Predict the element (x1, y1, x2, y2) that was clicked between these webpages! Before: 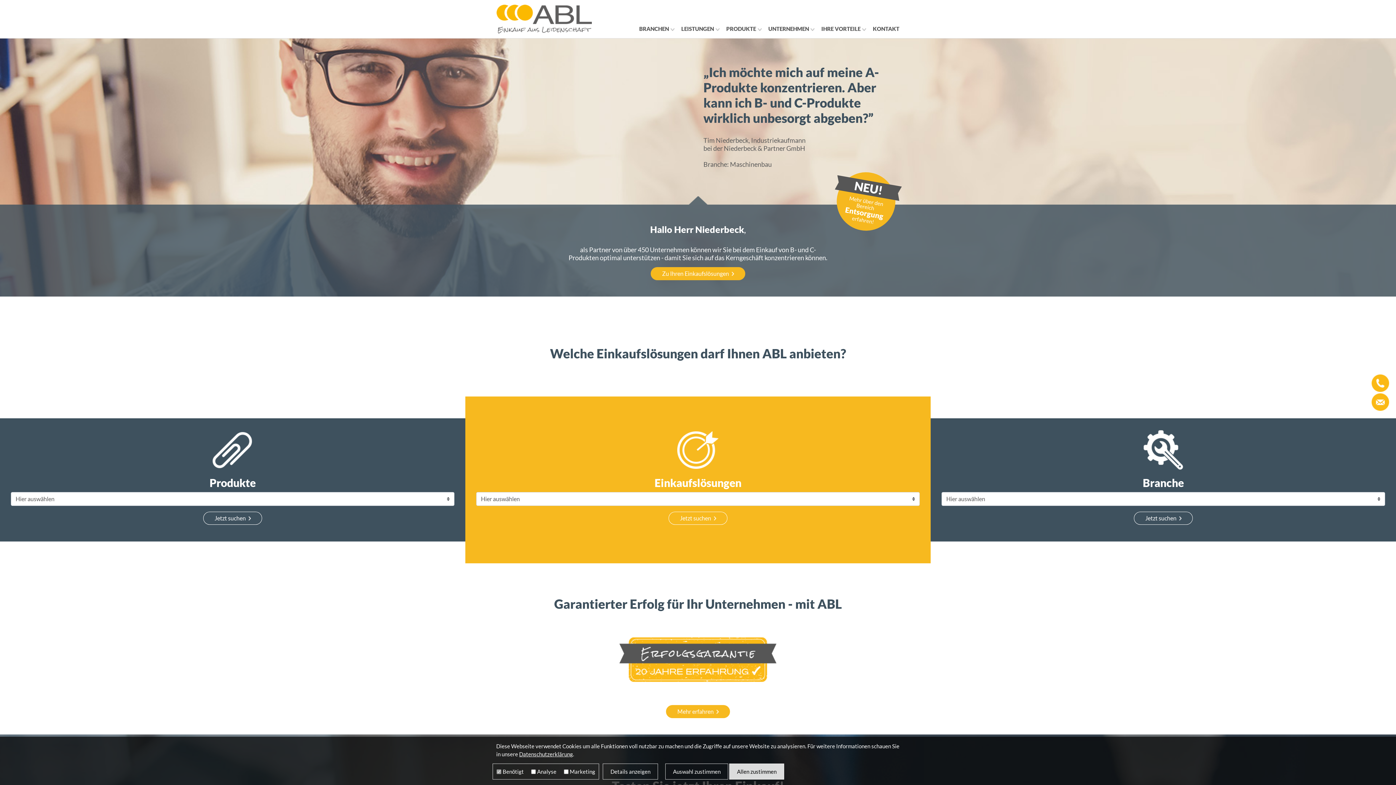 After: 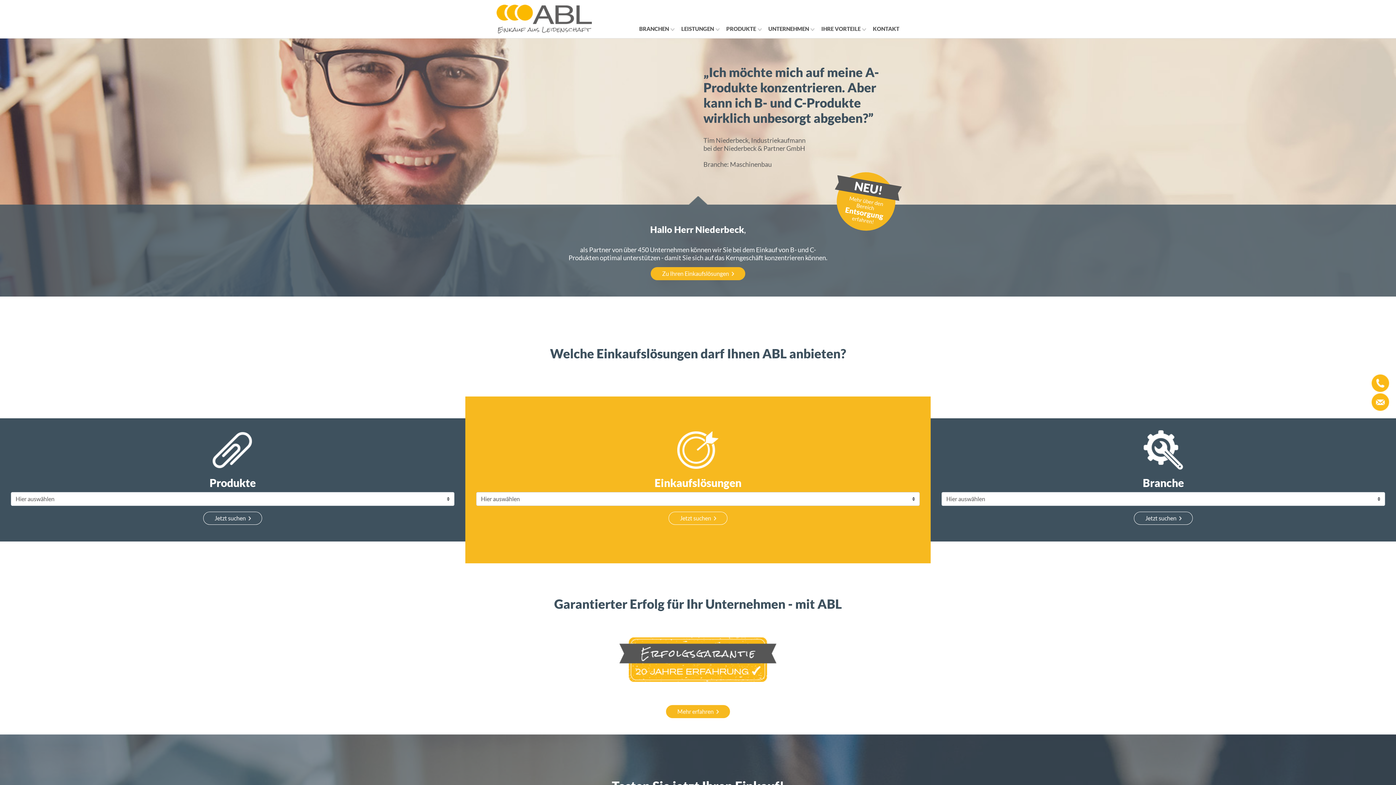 Action: label: Allen zustimmen bbox: (729, 764, 784, 780)